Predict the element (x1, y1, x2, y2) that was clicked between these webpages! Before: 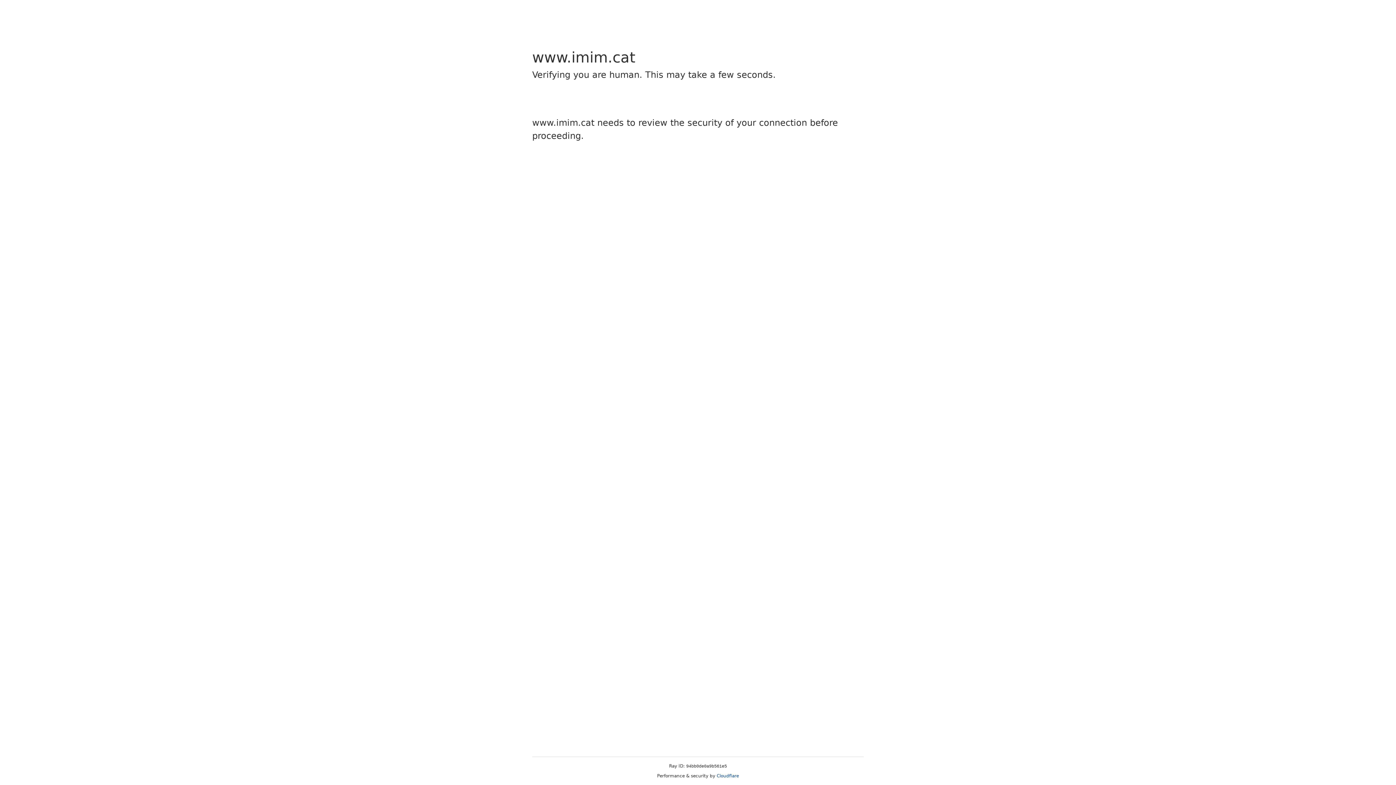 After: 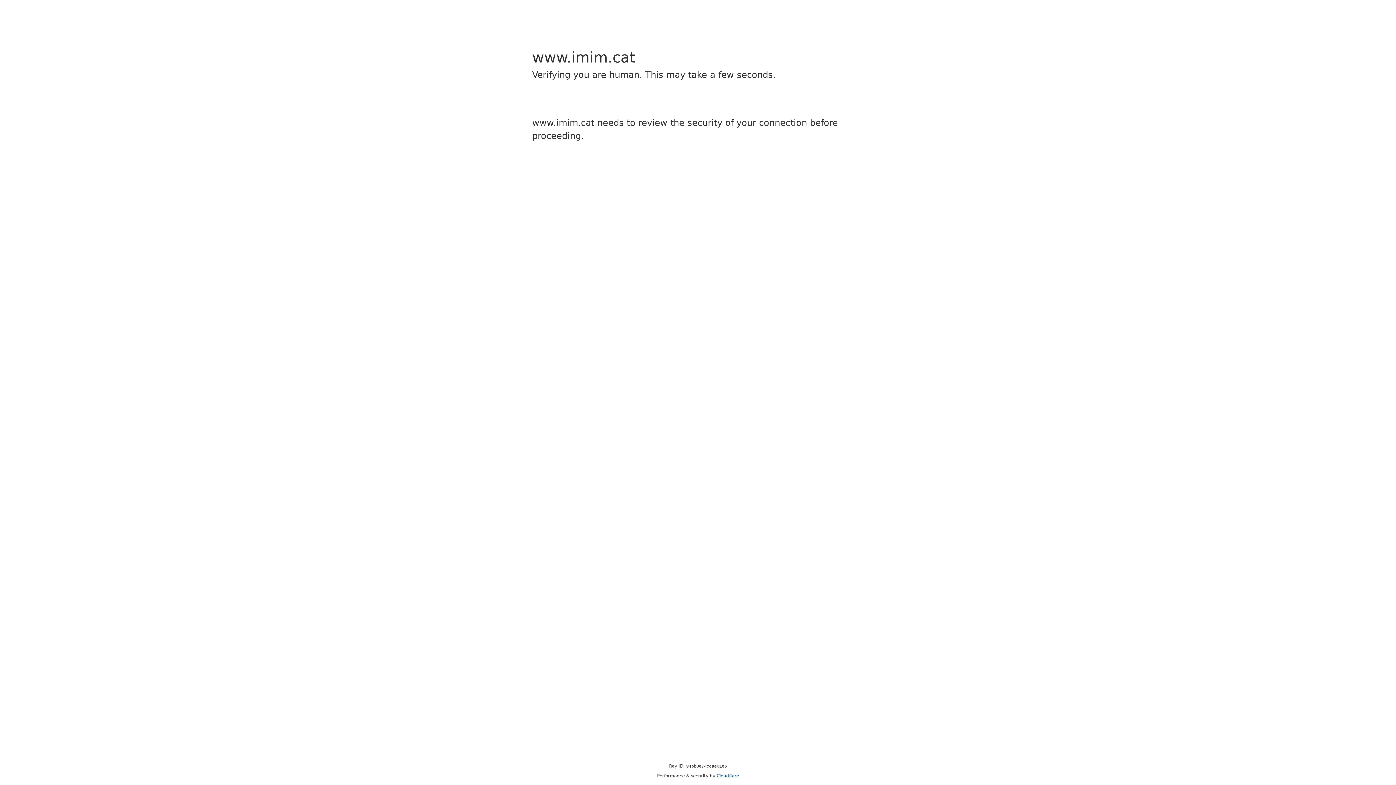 Action: label: Cloudflare bbox: (716, 773, 739, 778)